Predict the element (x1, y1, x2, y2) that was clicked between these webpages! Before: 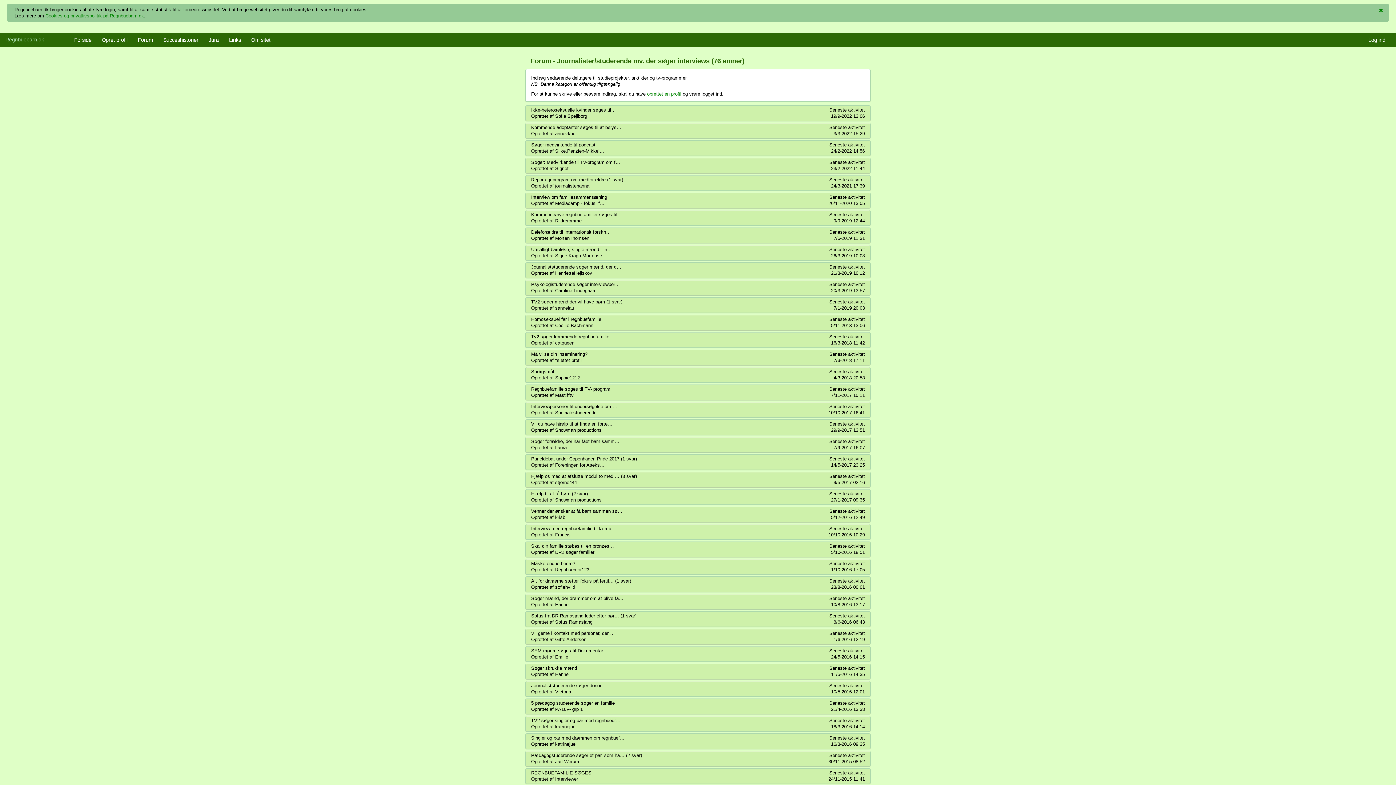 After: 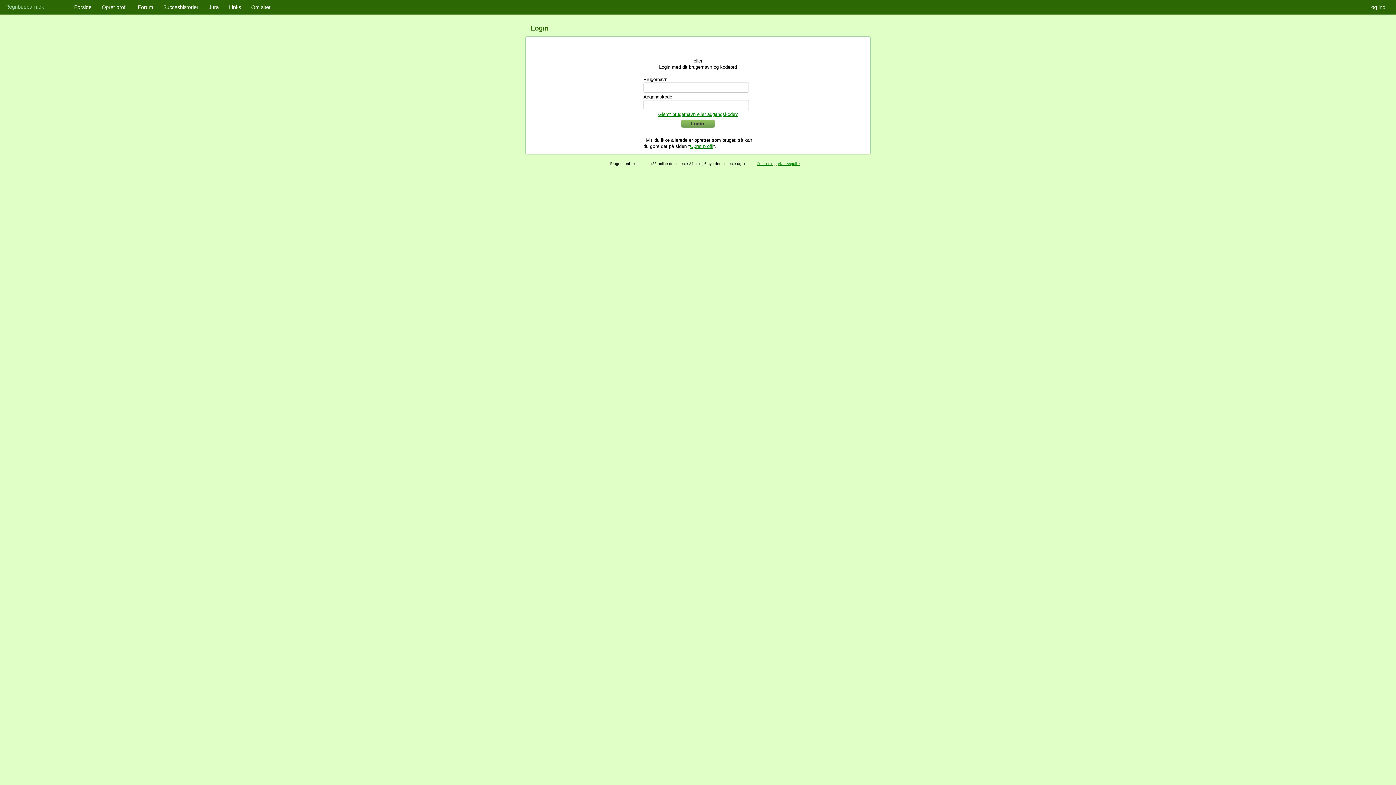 Action: bbox: (1363, 36, 1390, 44) label: Log ind